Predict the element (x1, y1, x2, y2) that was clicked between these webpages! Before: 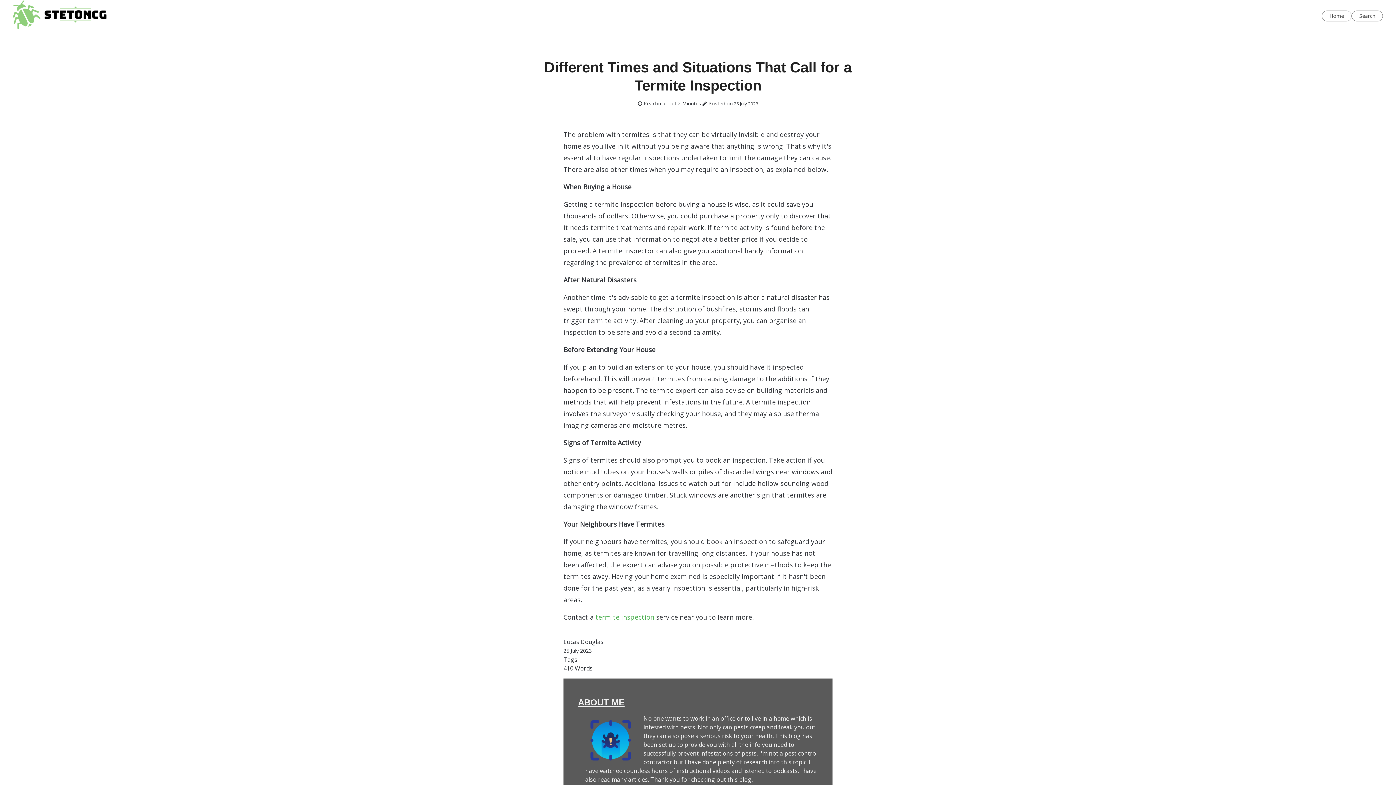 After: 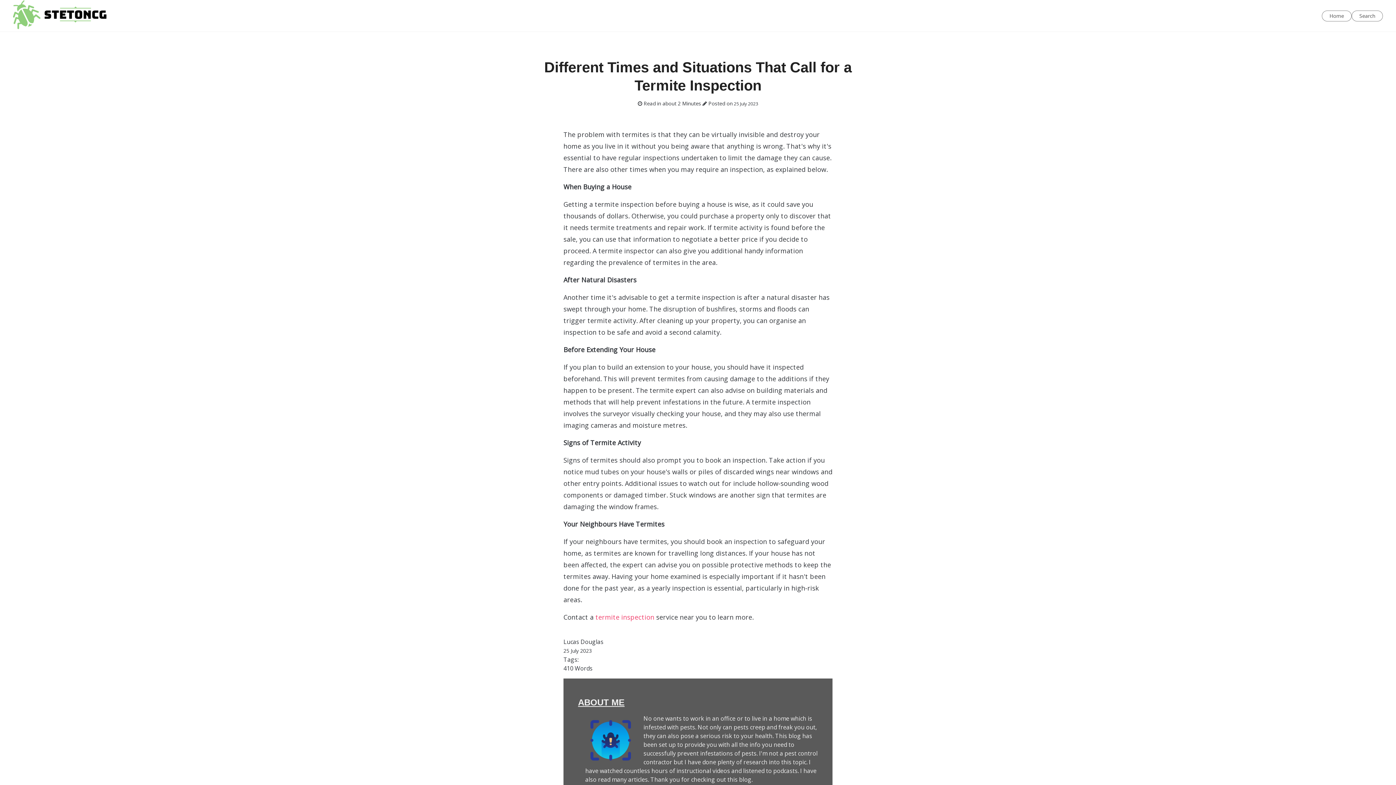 Action: label: termite inspection bbox: (595, 613, 654, 621)